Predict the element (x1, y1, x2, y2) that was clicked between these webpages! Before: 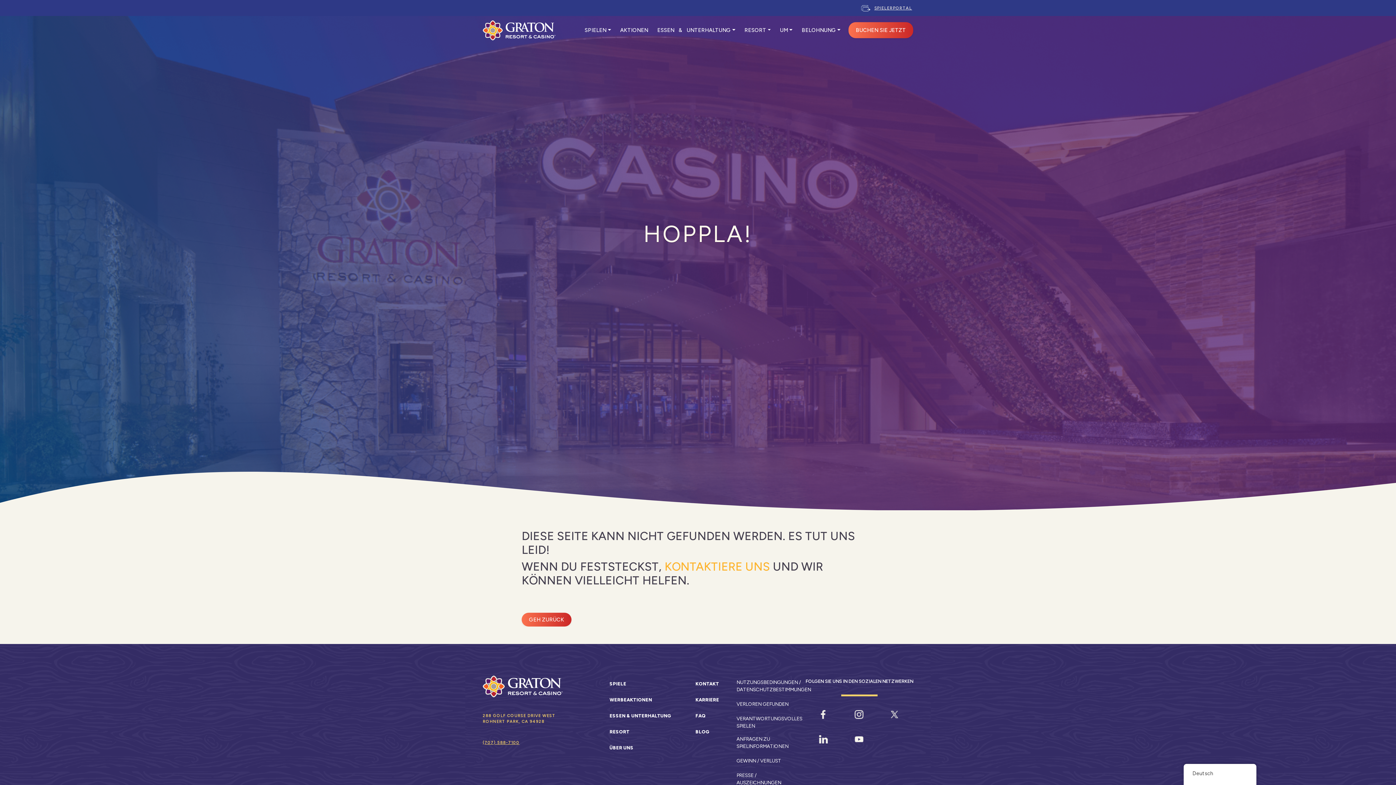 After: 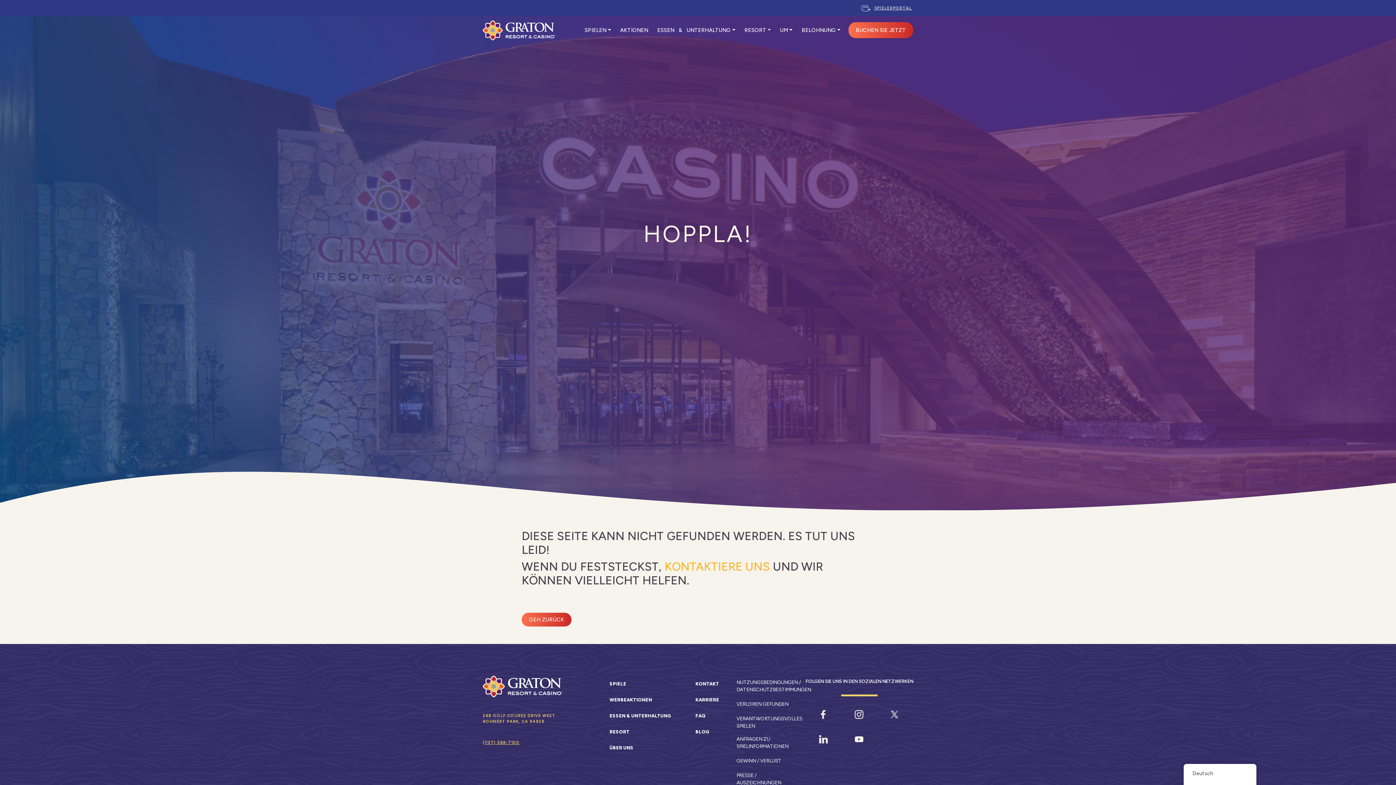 Action: bbox: (851, 731, 867, 747)